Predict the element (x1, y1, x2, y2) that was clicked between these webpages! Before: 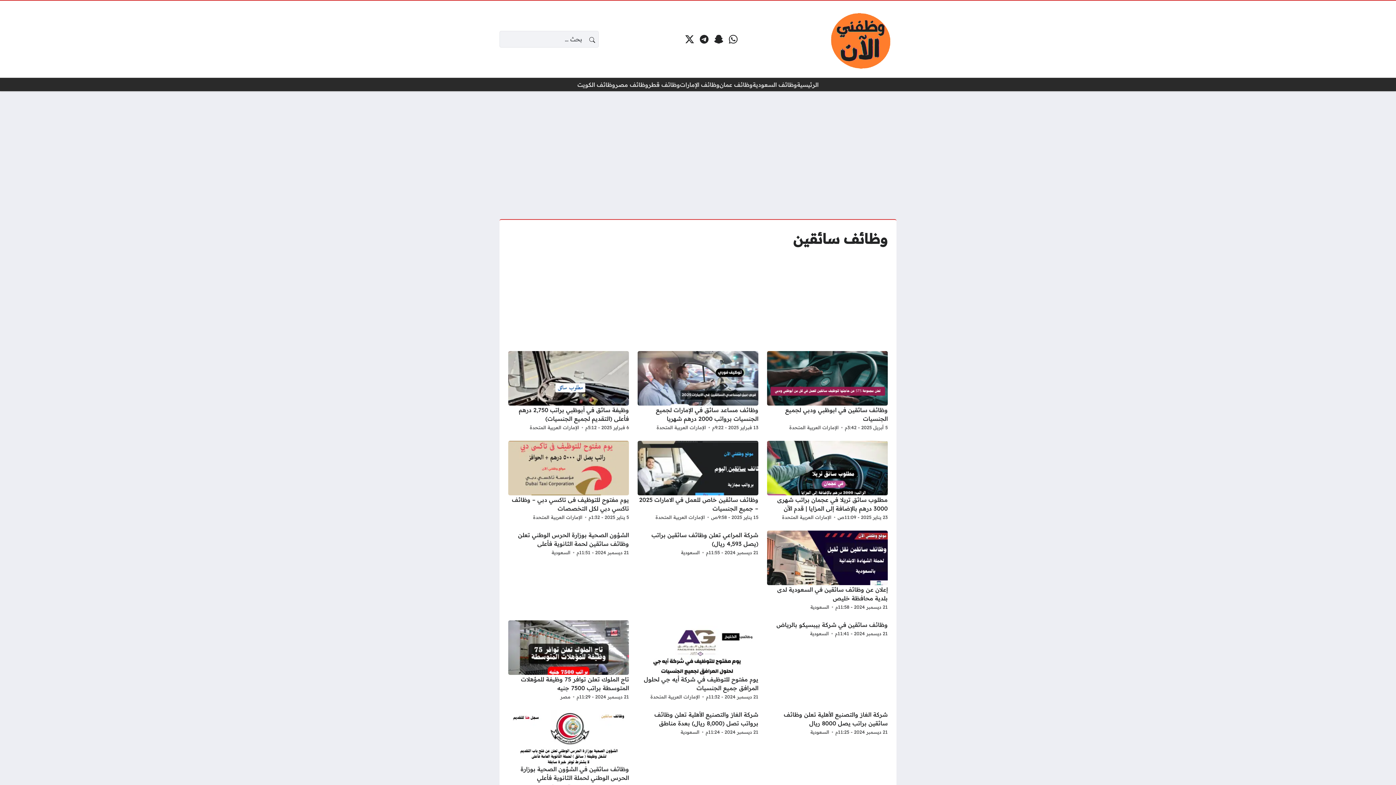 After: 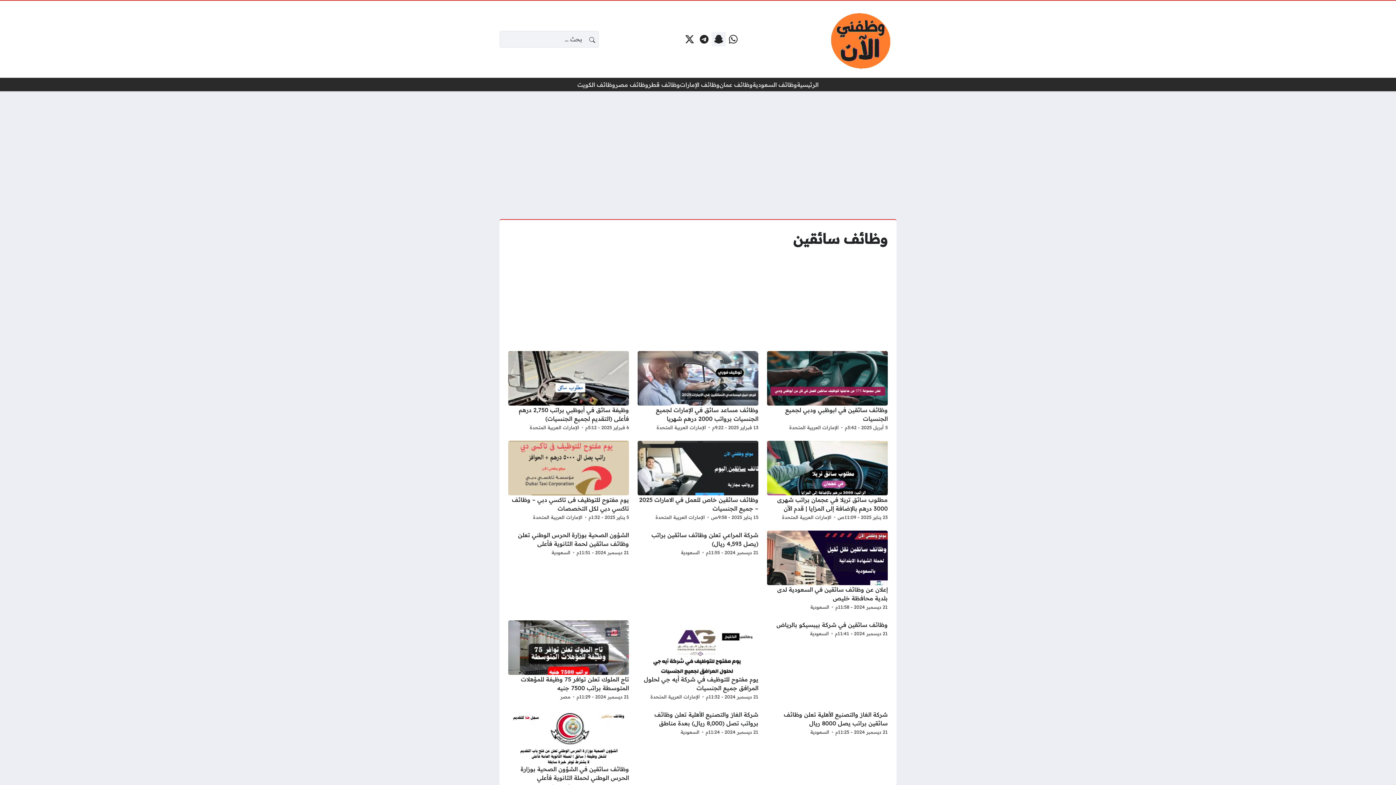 Action: bbox: (711, 32, 726, 46) label: سناب شات